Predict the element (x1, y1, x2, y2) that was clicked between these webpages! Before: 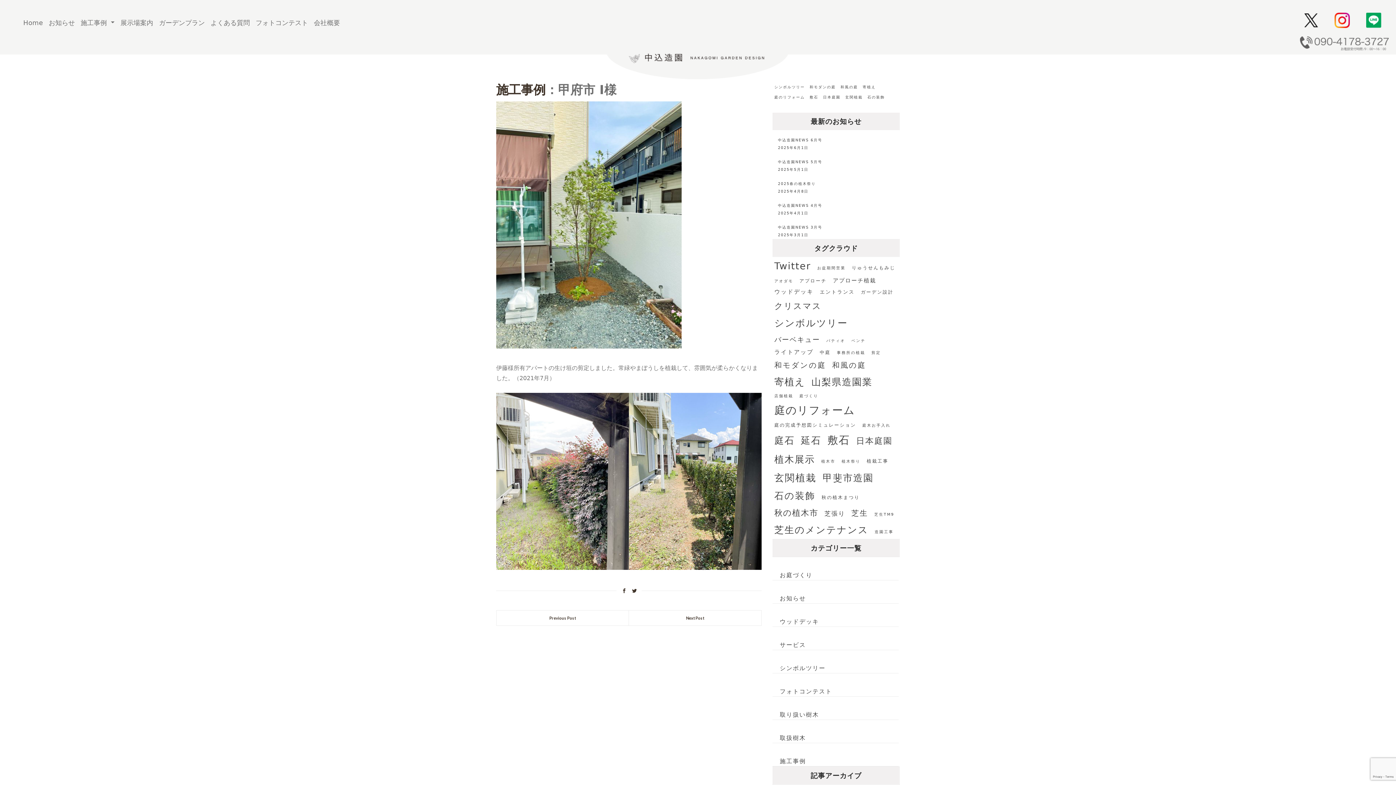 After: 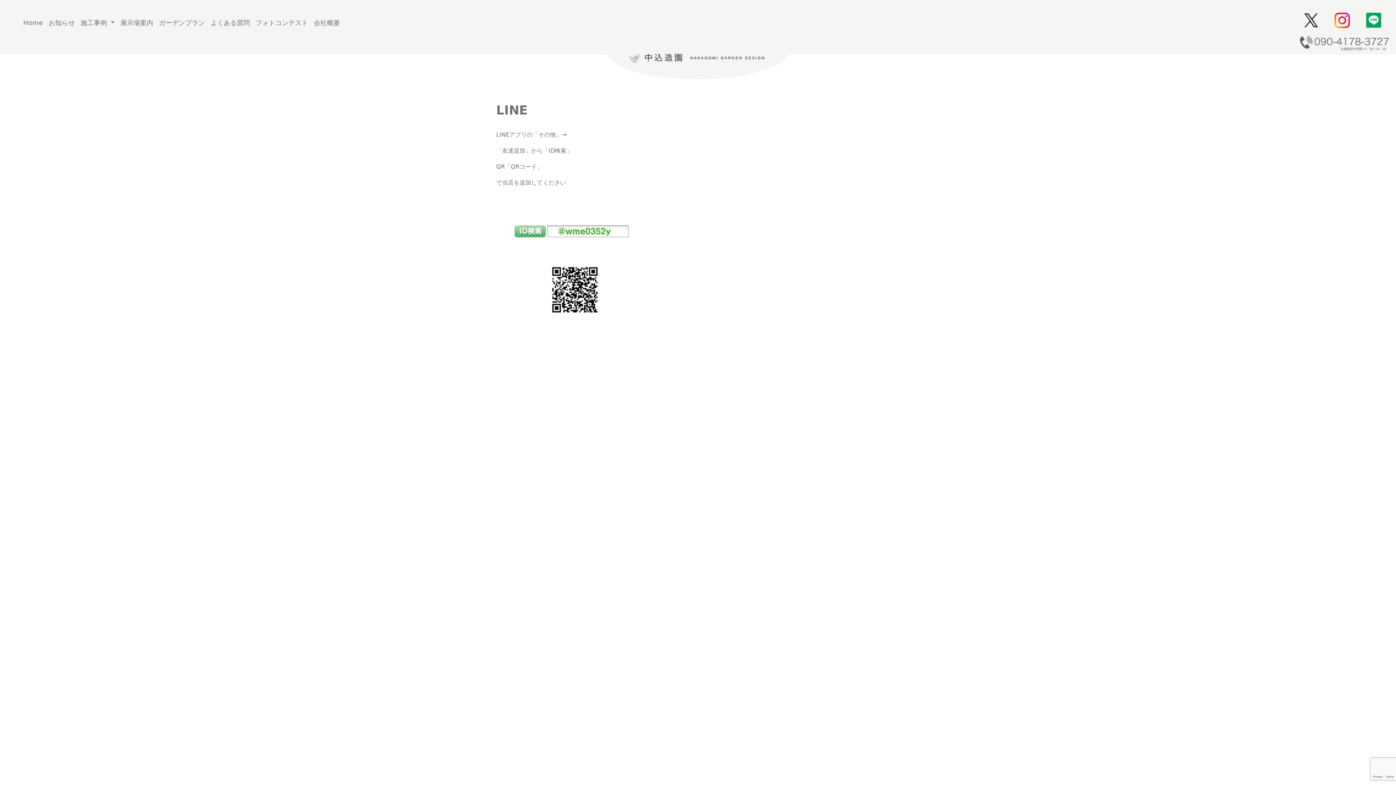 Action: bbox: (1366, 16, 1381, 23)